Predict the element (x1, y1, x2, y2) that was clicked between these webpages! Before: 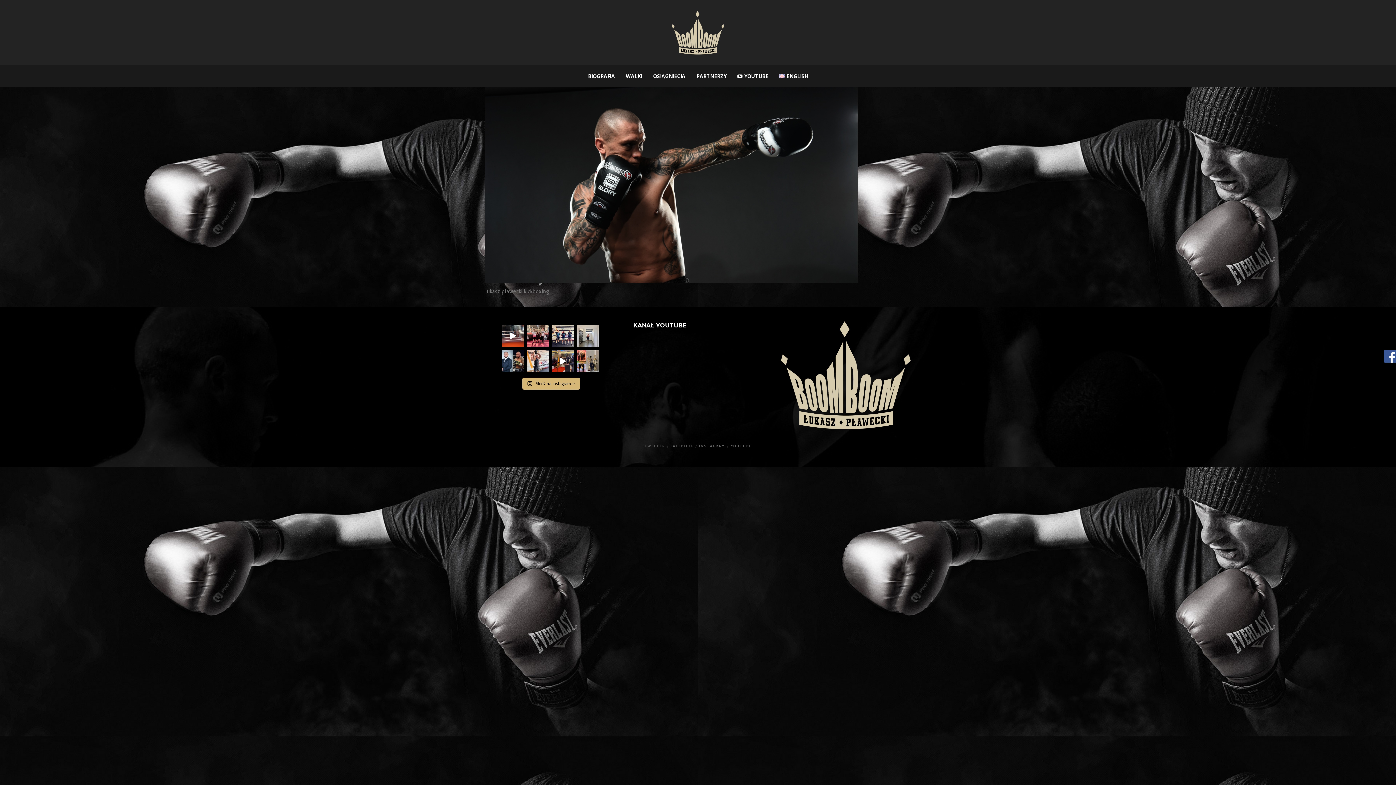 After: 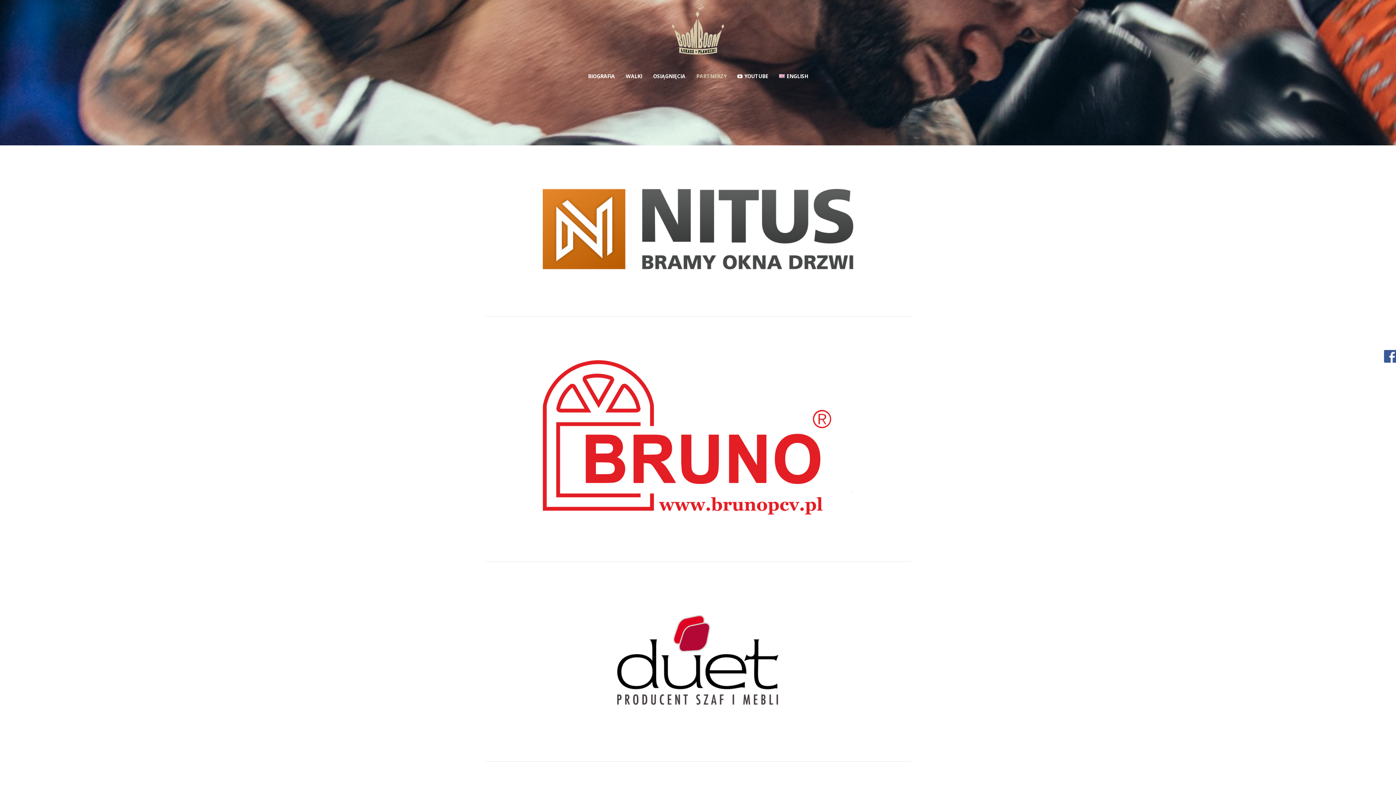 Action: bbox: (691, 65, 732, 87) label: PARTNERZY